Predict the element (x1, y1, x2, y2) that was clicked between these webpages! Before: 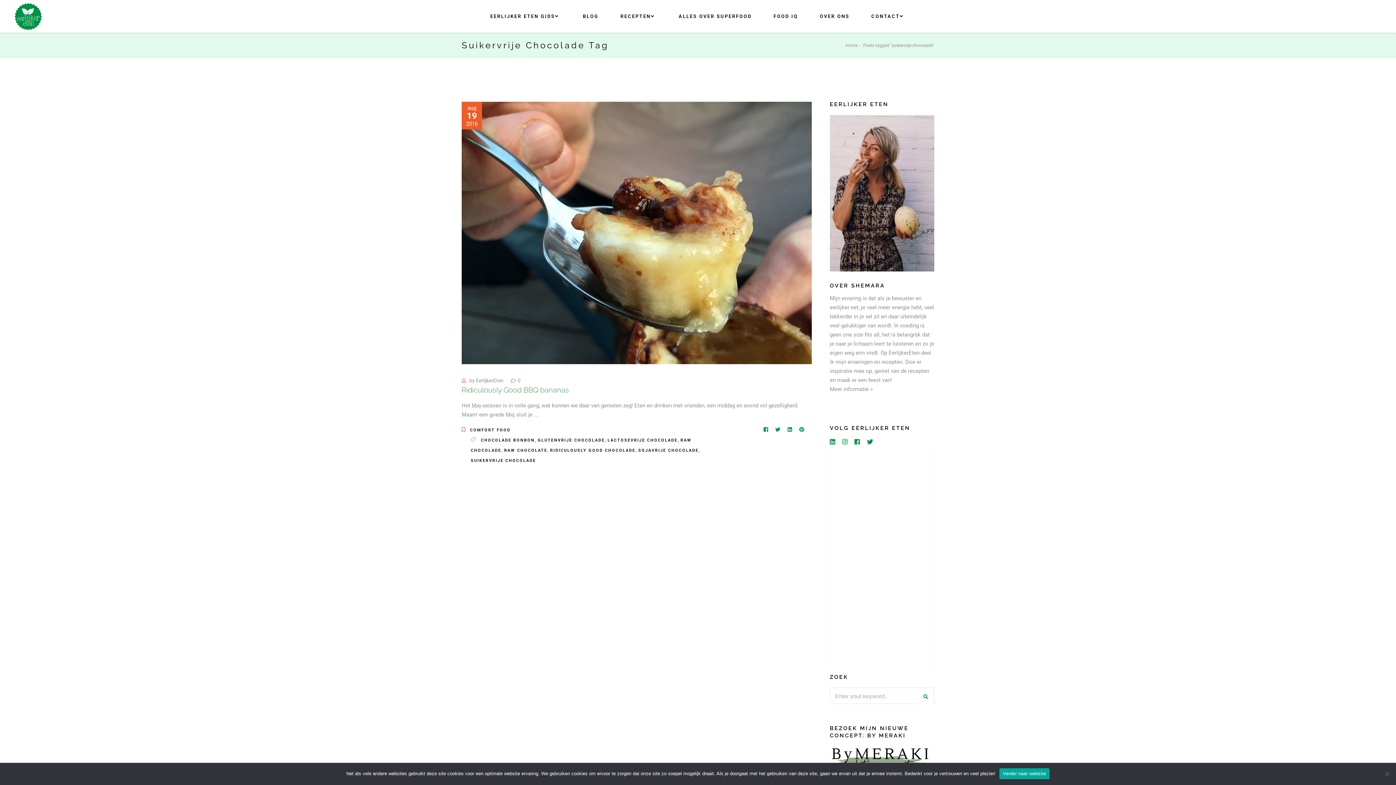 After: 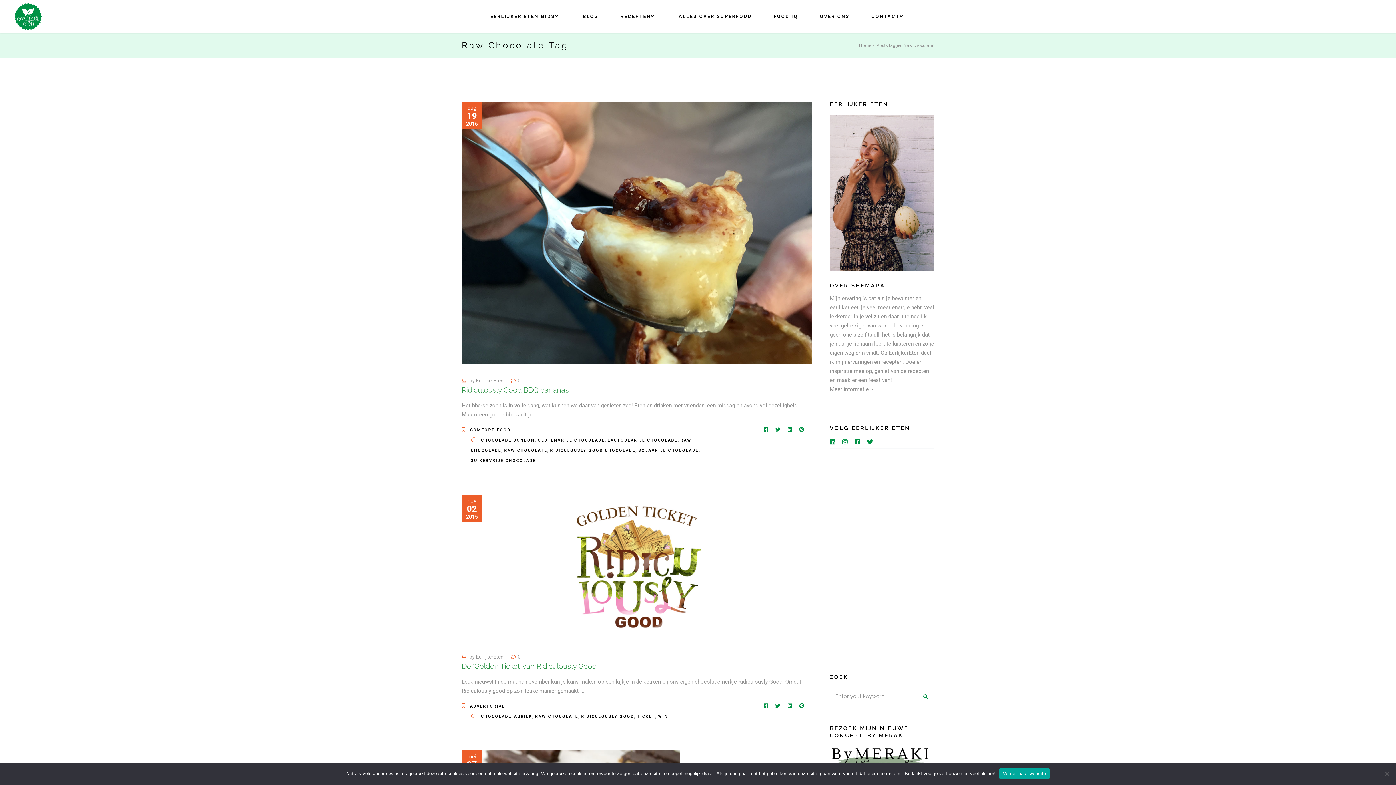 Action: bbox: (504, 448, 547, 453) label: RAW CHOCOLATE